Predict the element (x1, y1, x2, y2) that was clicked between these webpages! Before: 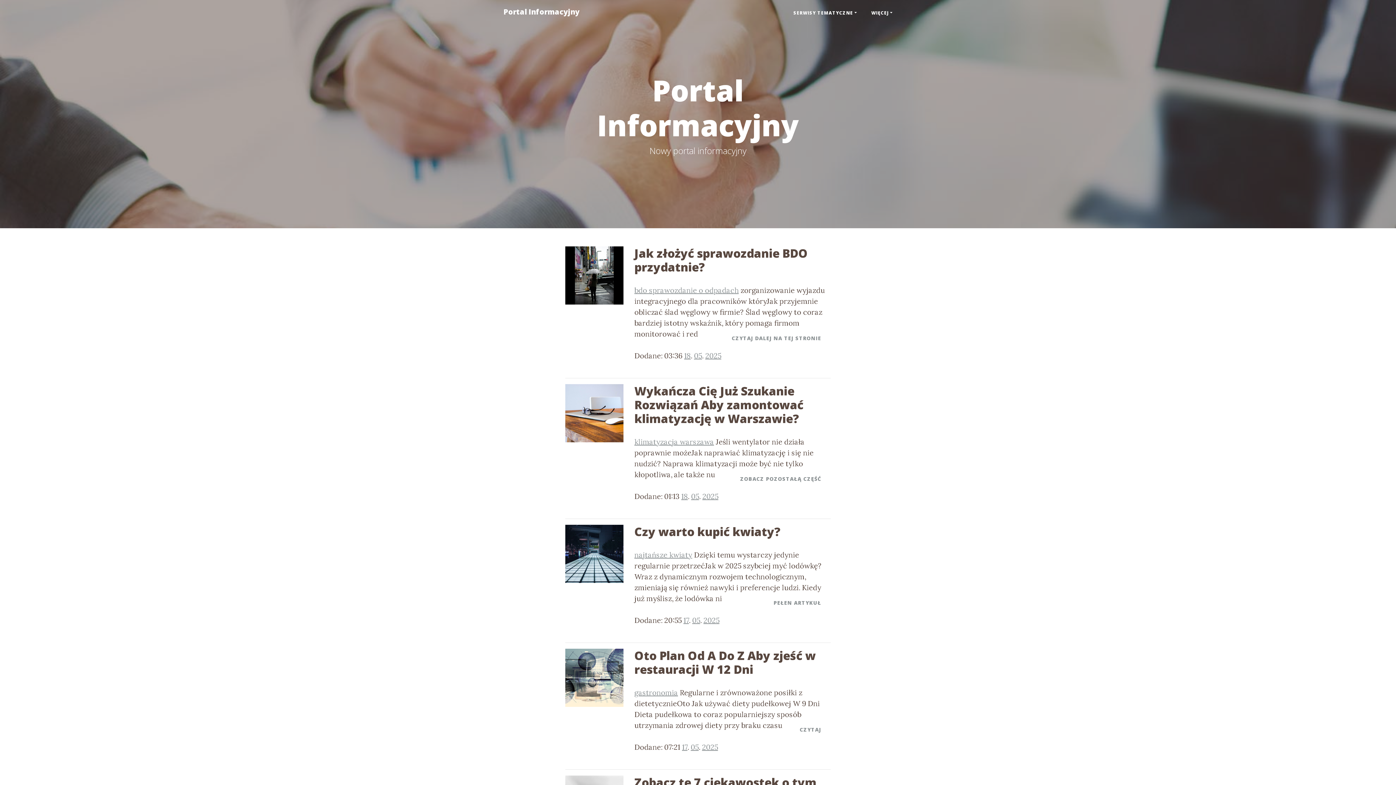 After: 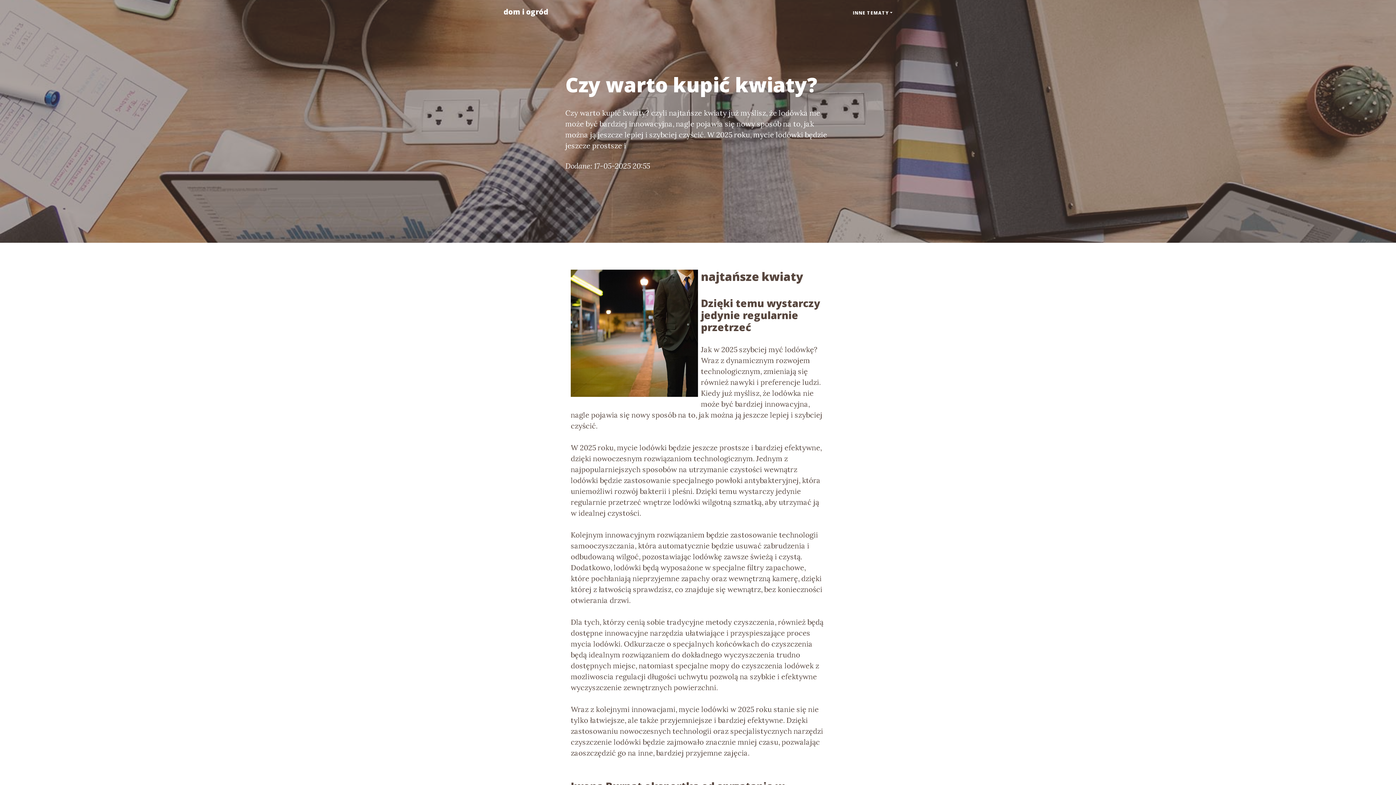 Action: label: najtańsze kwiaty bbox: (634, 550, 692, 559)